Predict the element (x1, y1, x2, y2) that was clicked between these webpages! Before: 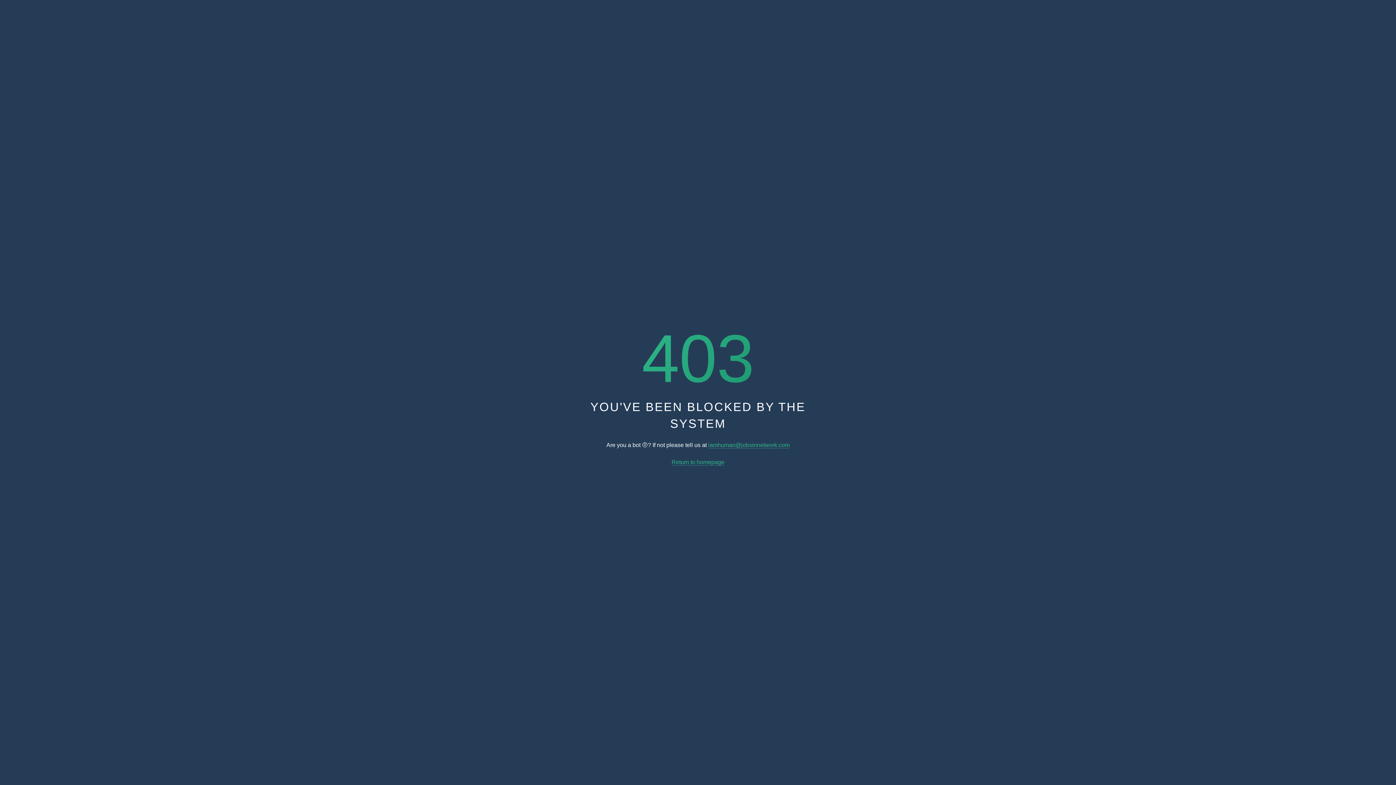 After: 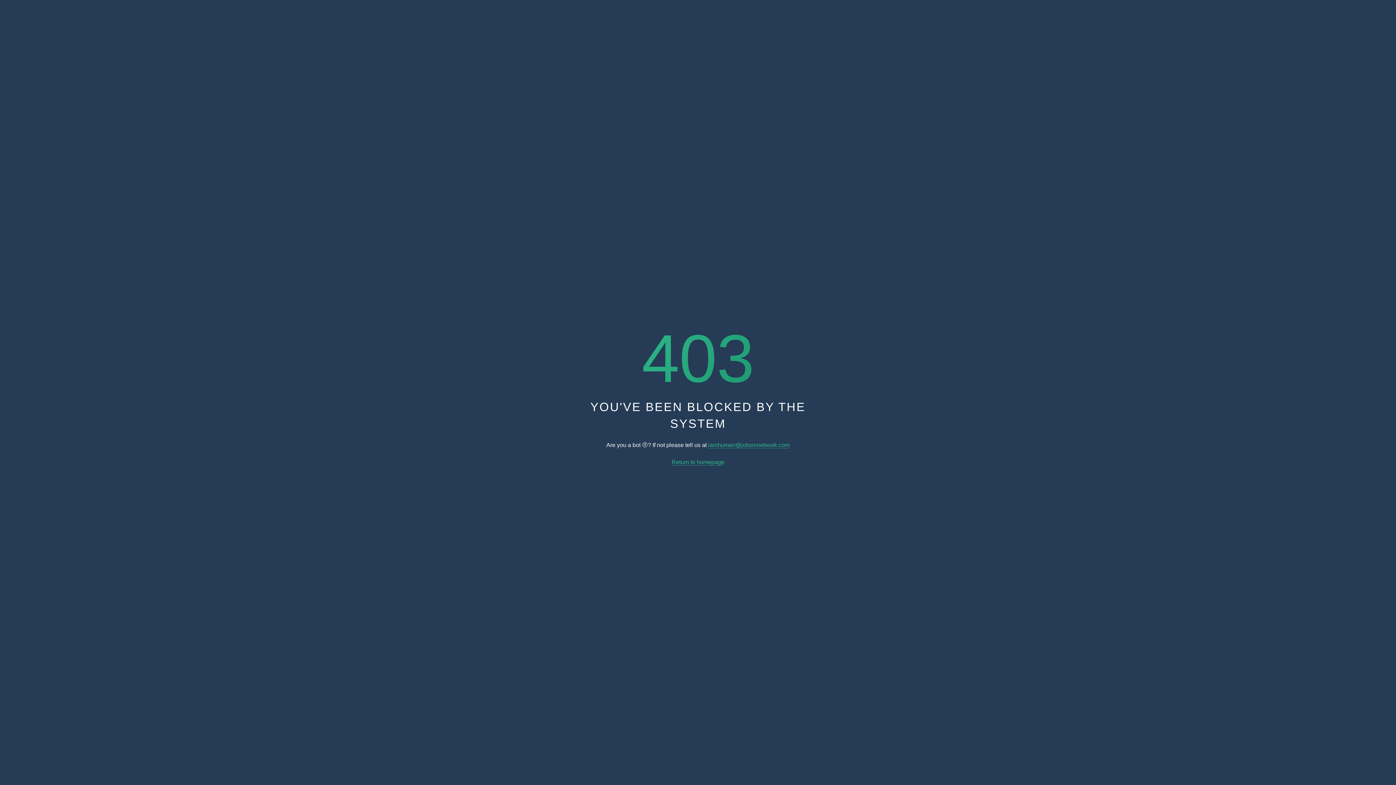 Action: bbox: (671, 459, 724, 465) label: Return to homepage